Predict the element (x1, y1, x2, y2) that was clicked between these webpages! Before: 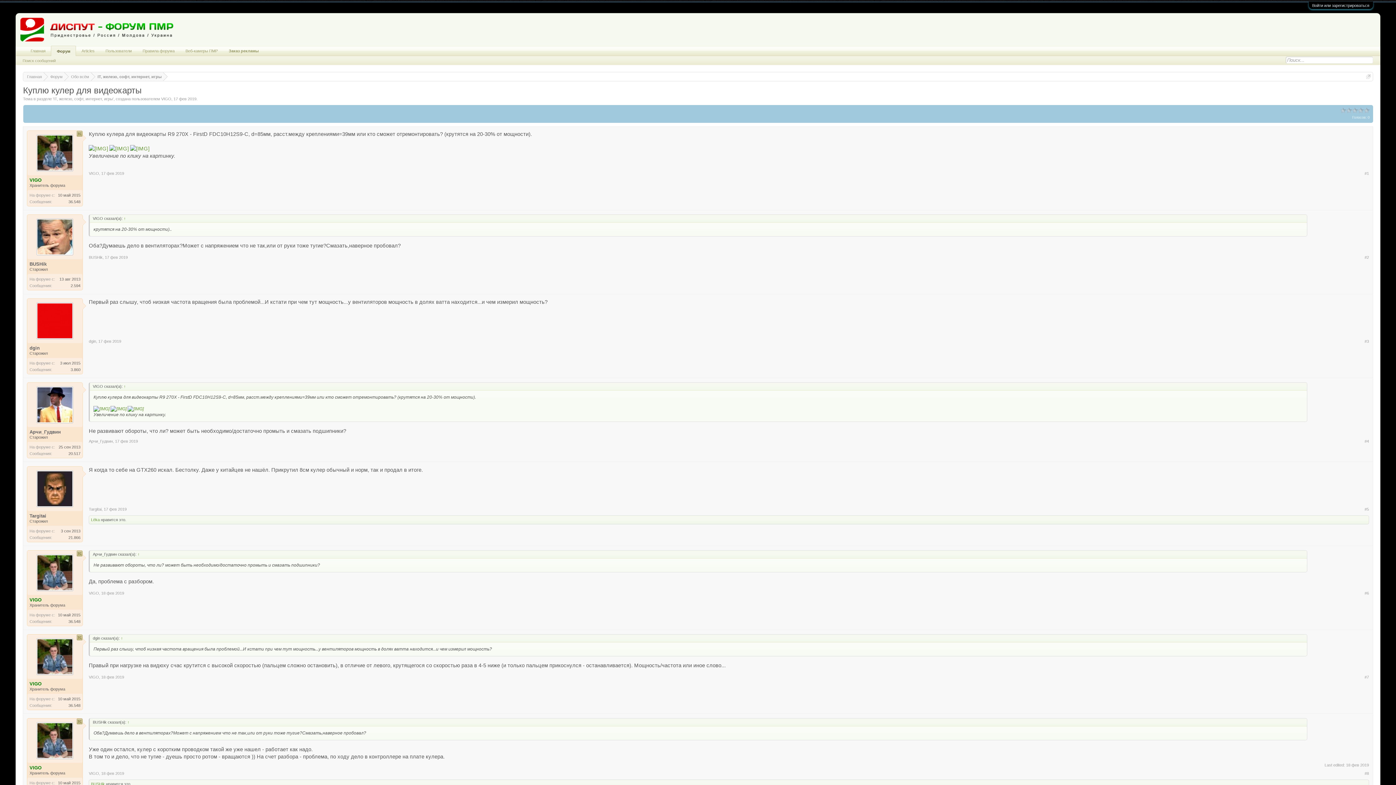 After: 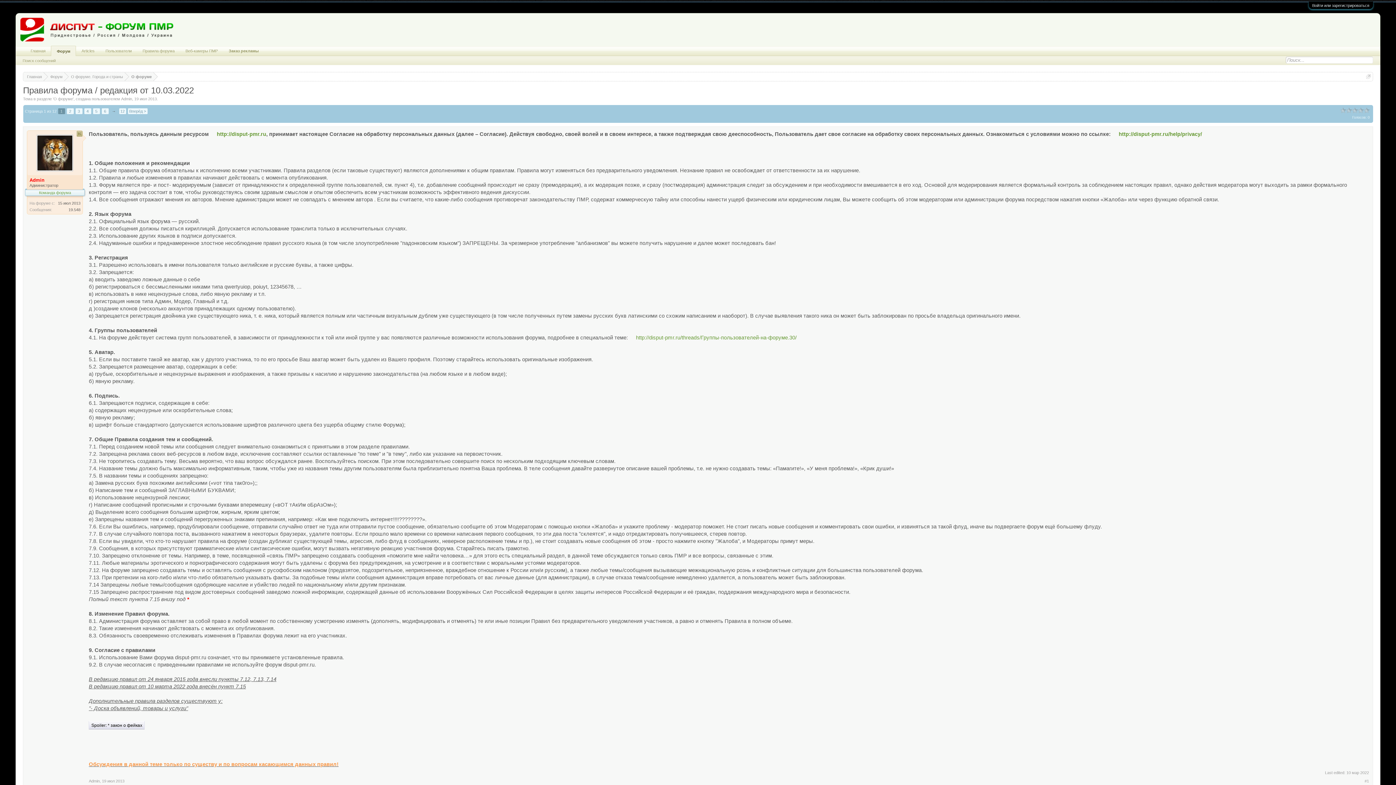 Action: bbox: (137, 46, 180, 55) label: Правила форума